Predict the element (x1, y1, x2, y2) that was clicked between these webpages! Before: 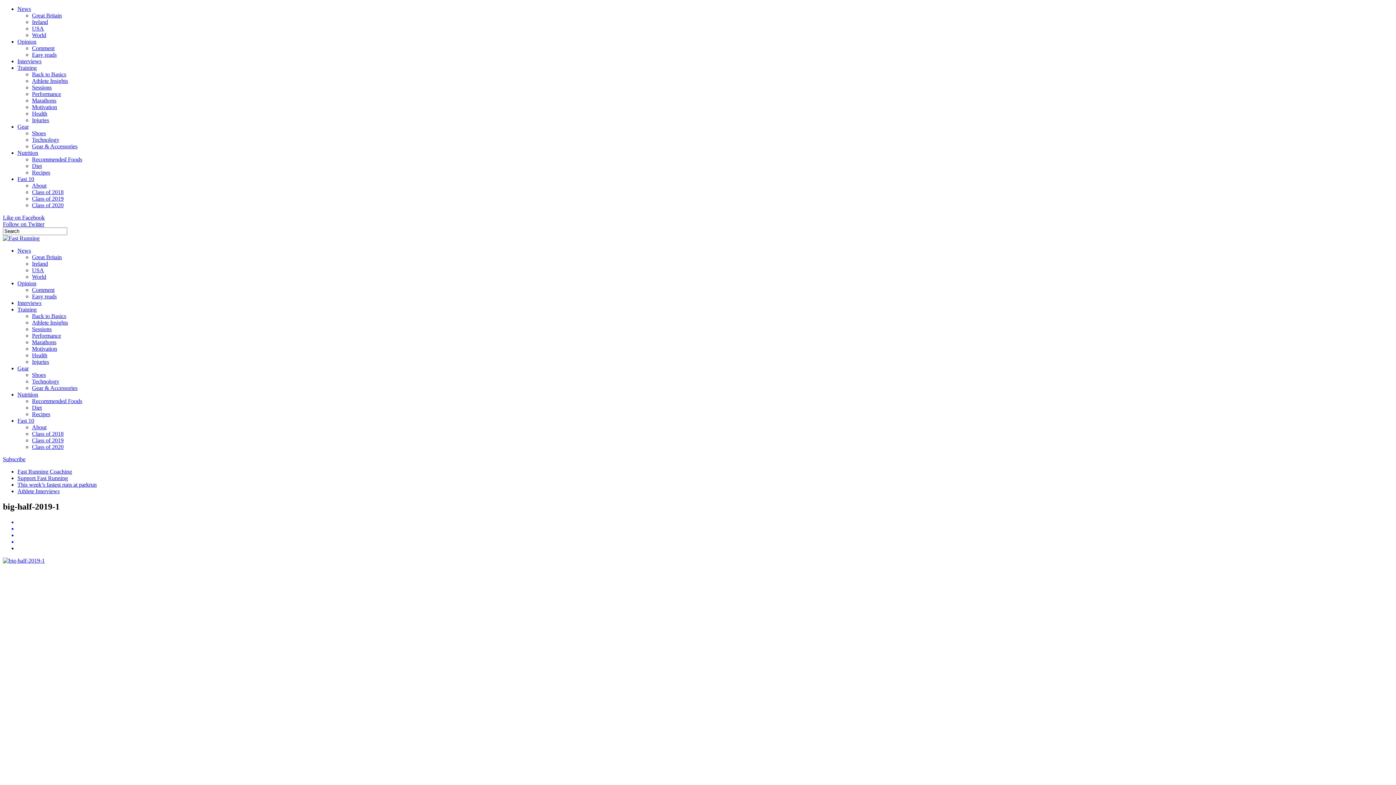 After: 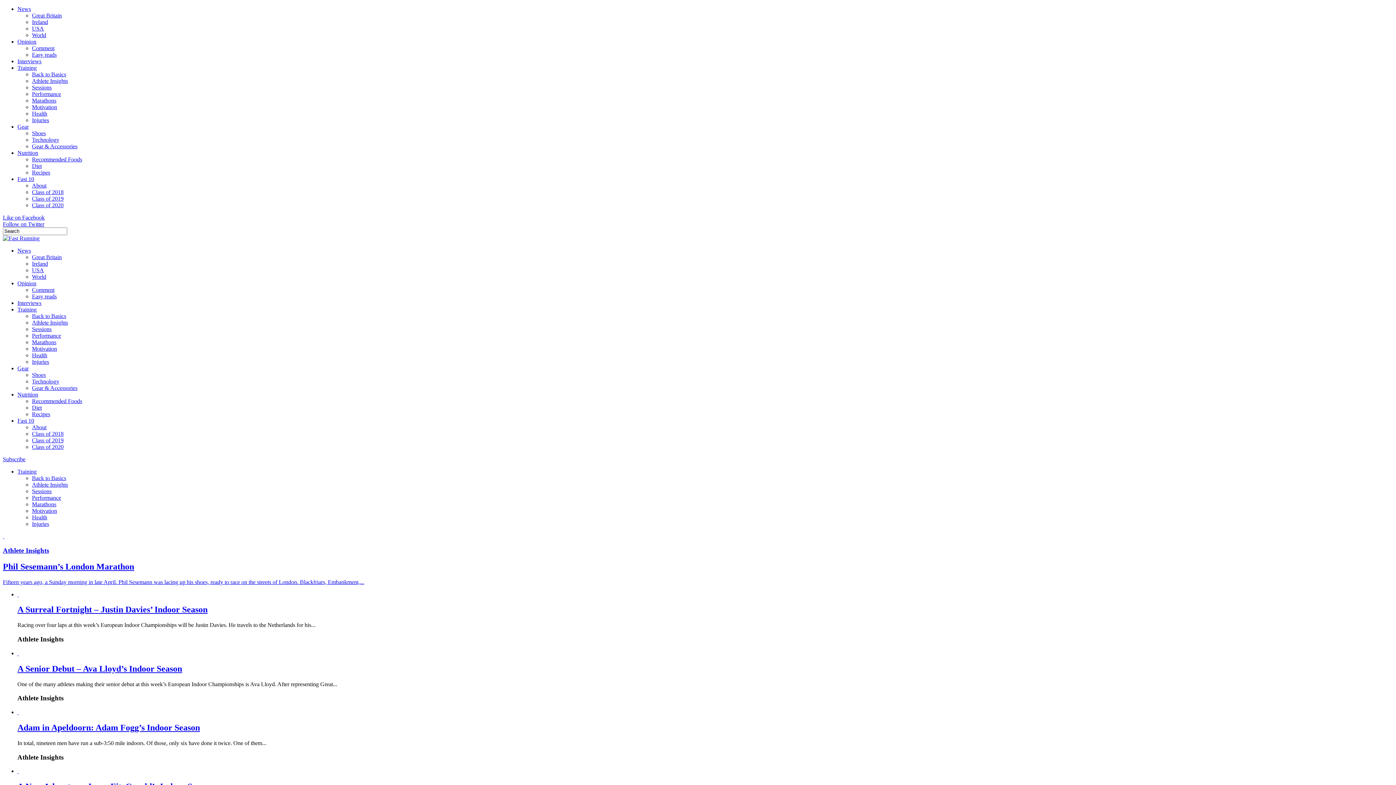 Action: label: Athlete Interviews bbox: (17, 488, 59, 494)